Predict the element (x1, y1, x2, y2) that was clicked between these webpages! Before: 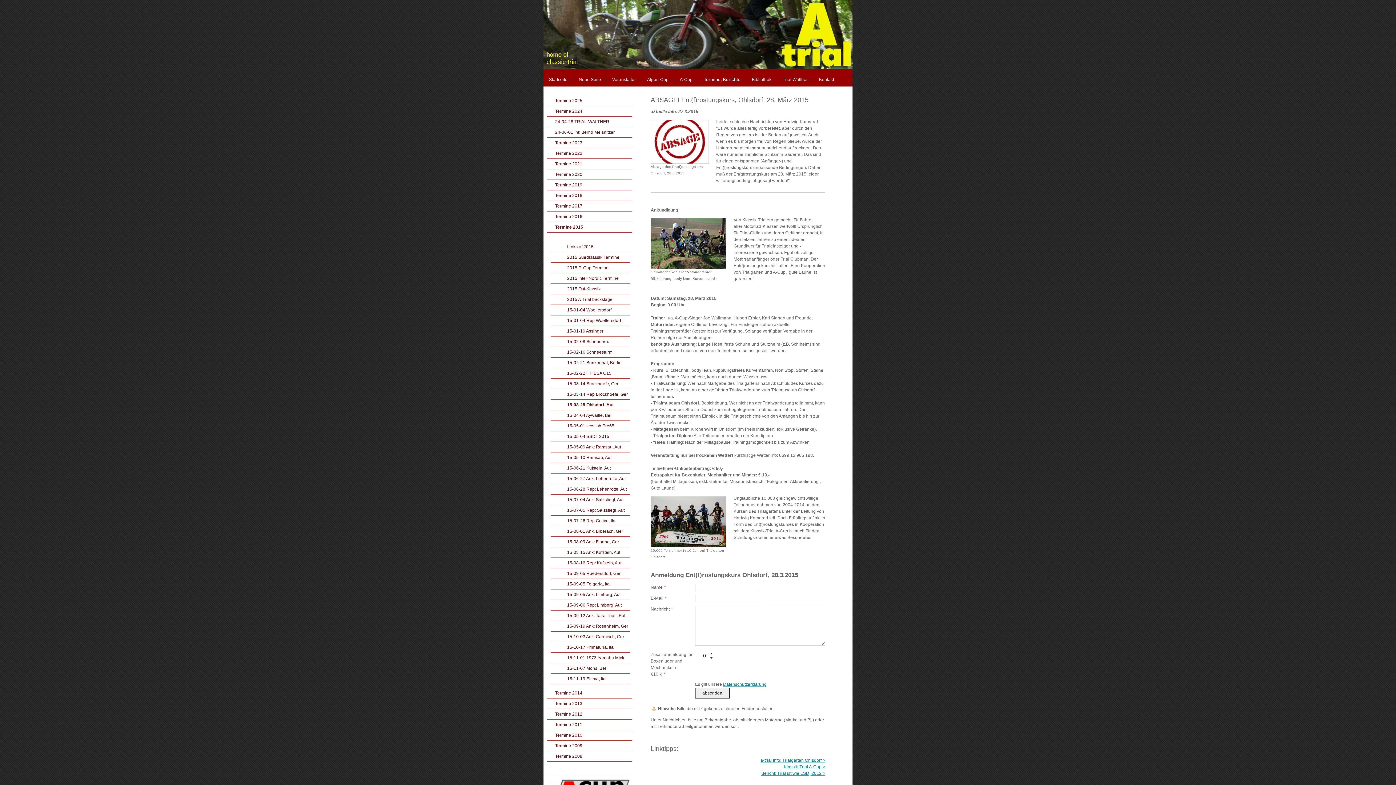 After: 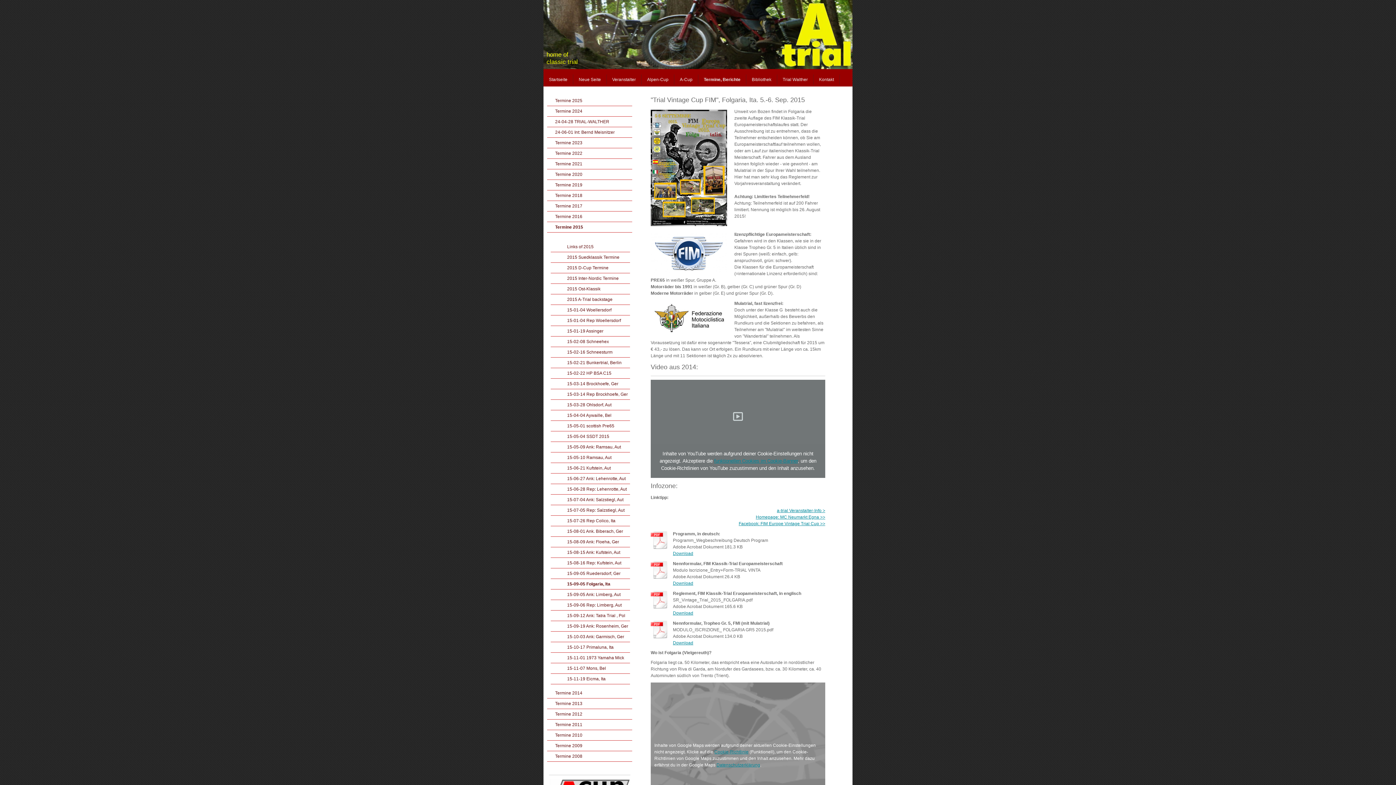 Action: label: 15-09-05 Folgaria, Ita bbox: (550, 579, 630, 589)